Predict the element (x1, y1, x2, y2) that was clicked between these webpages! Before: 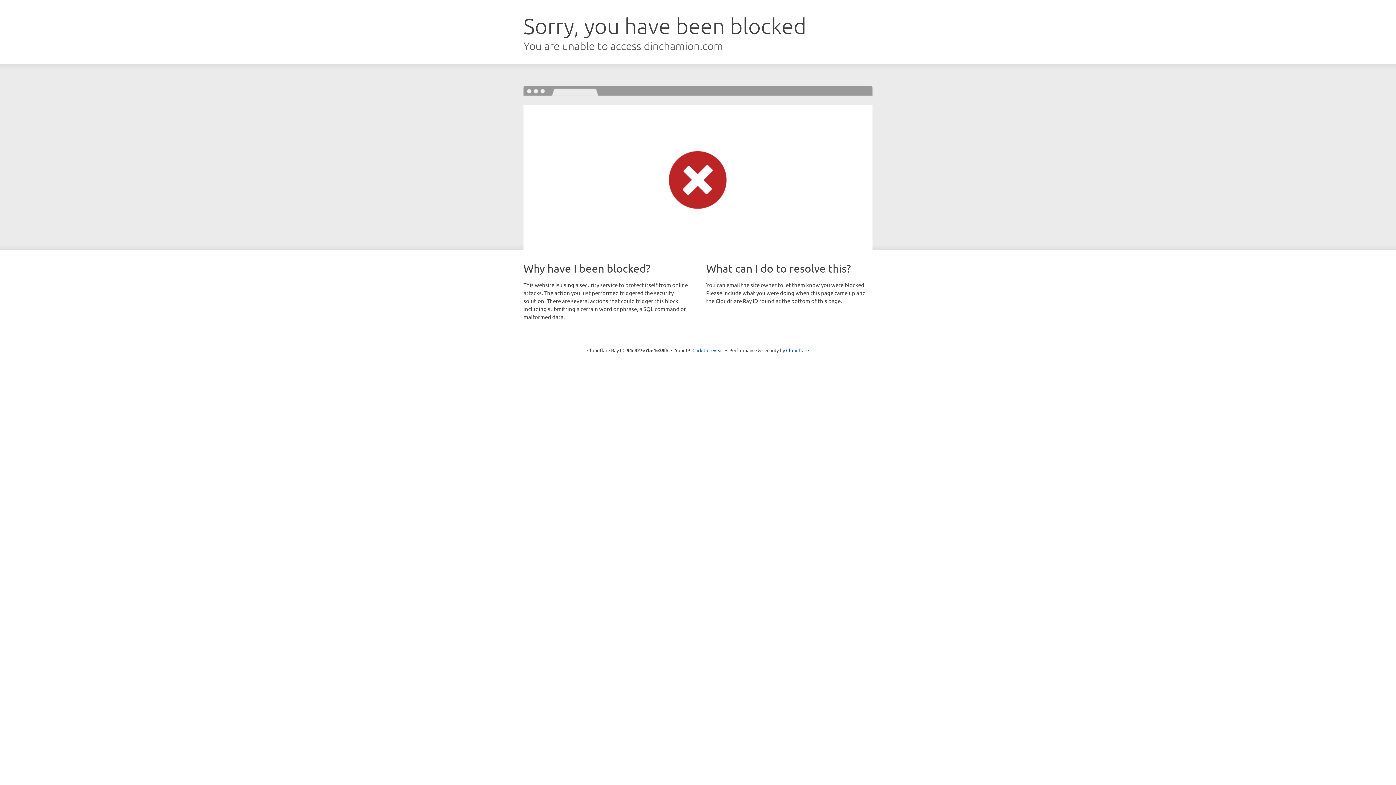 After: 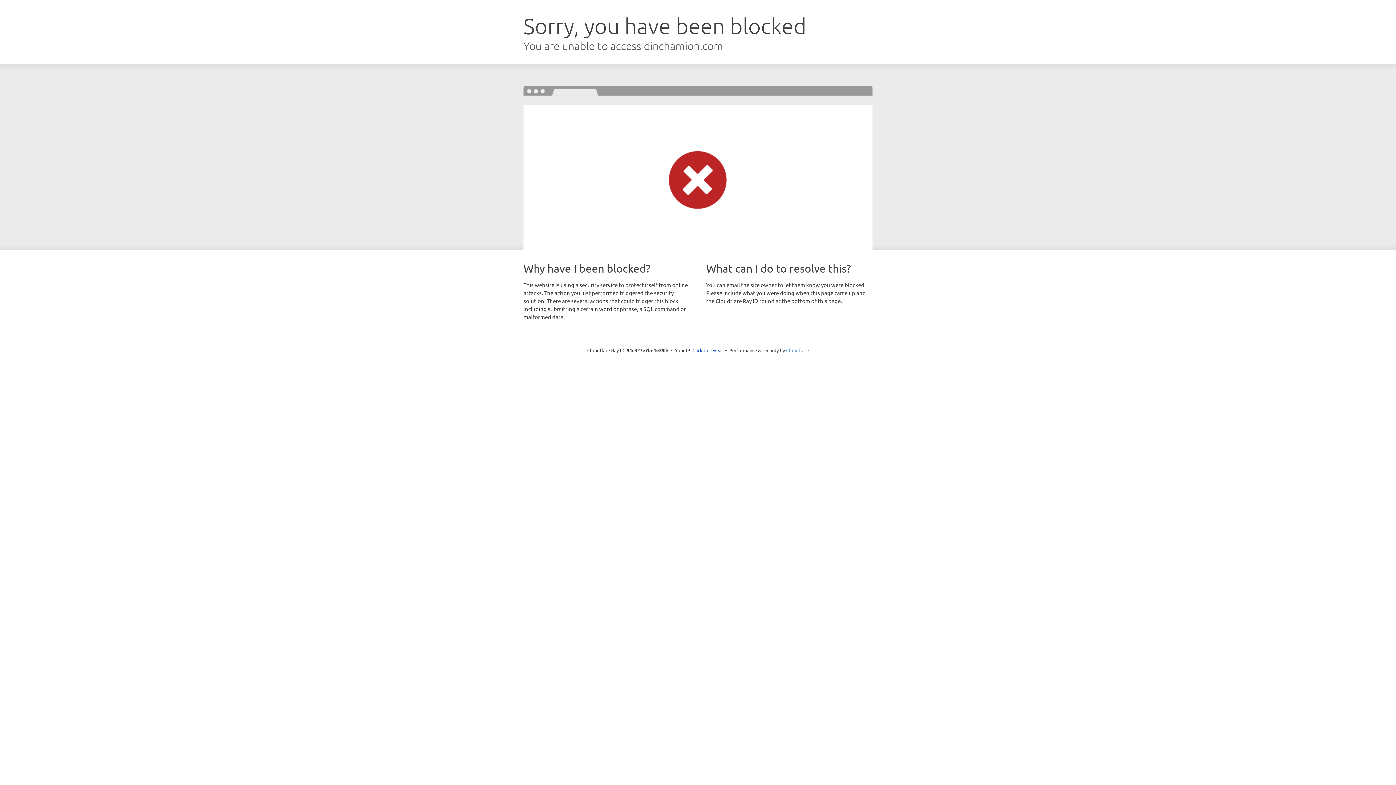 Action: bbox: (786, 347, 809, 353) label: Cloudflare